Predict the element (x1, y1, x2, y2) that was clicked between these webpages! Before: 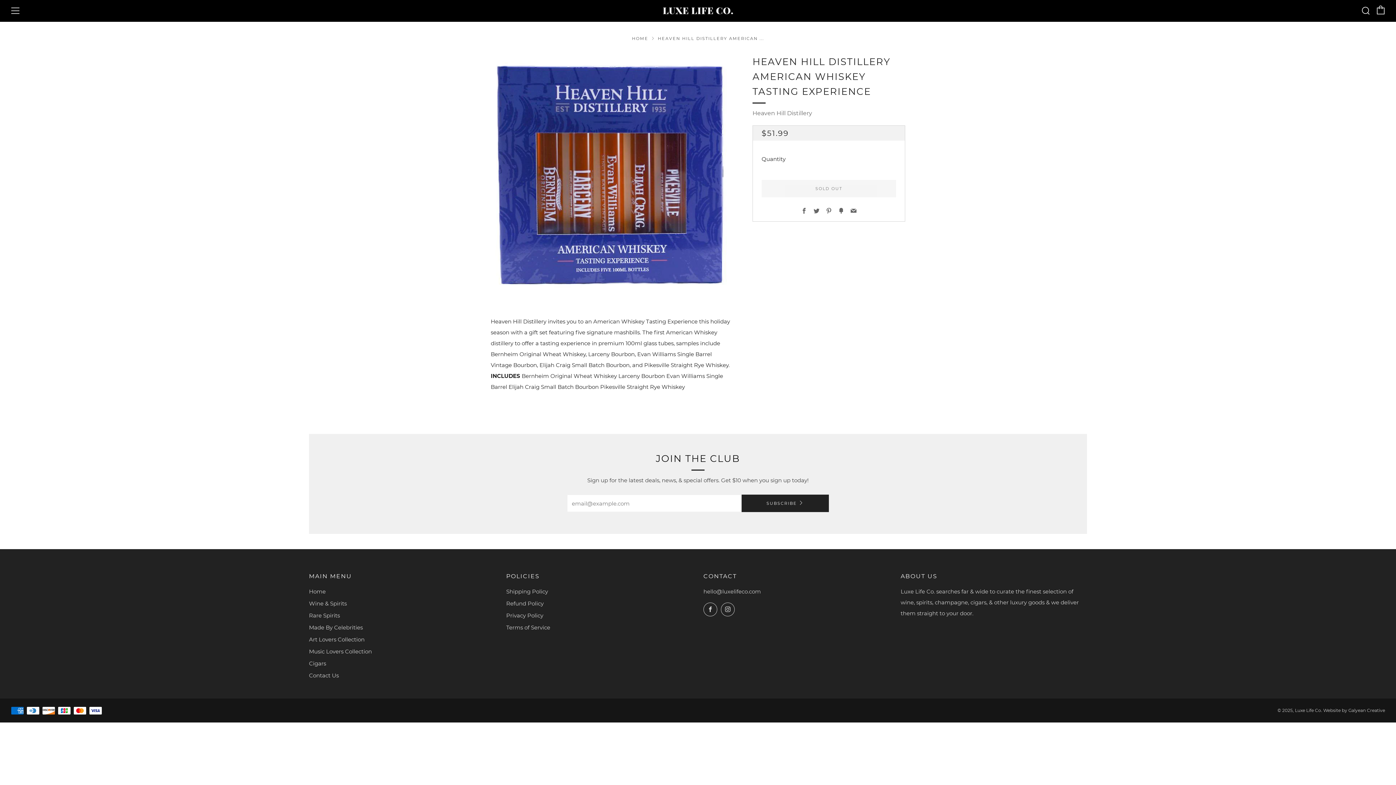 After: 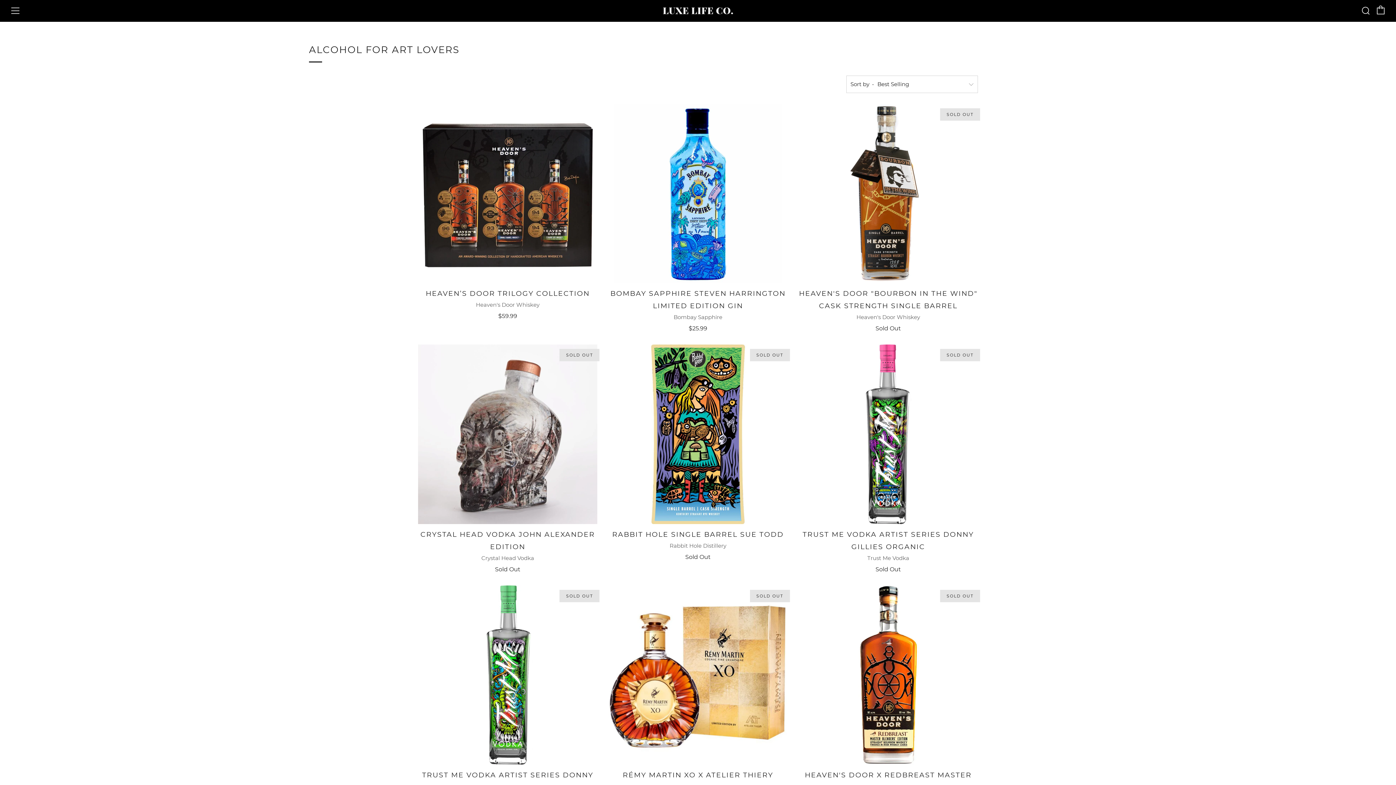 Action: bbox: (309, 636, 364, 643) label: Art Lovers Collection